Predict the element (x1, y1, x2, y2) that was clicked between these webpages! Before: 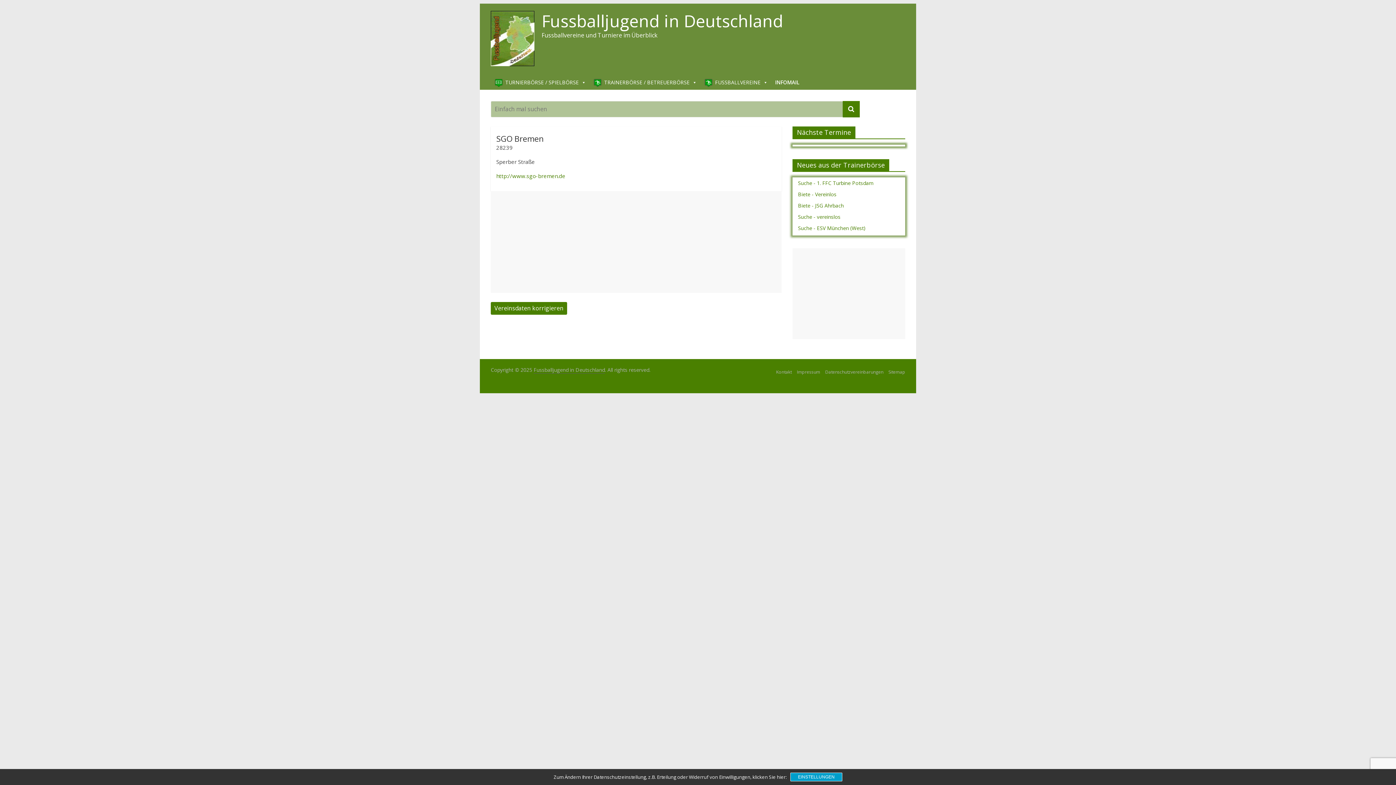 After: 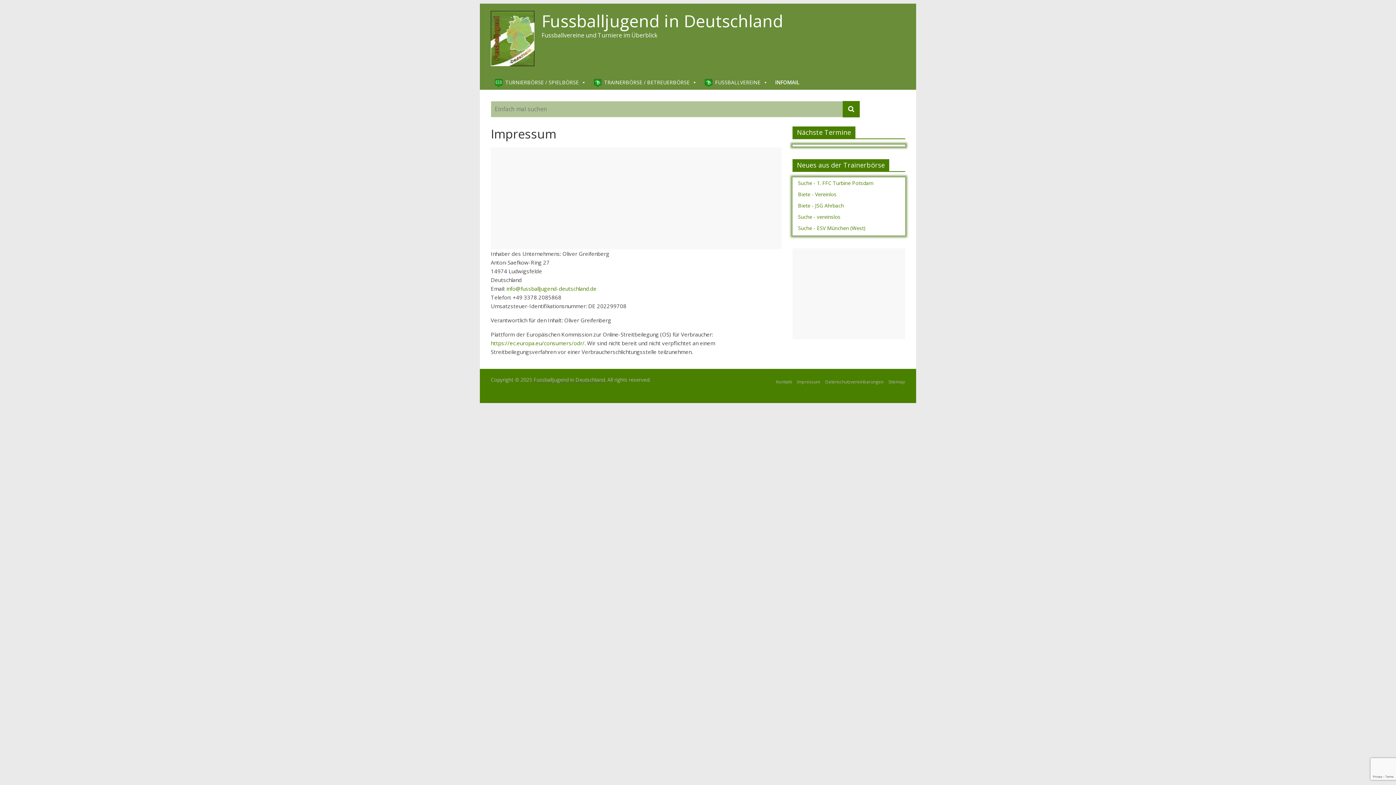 Action: label: Impressum bbox: (797, 369, 820, 375)